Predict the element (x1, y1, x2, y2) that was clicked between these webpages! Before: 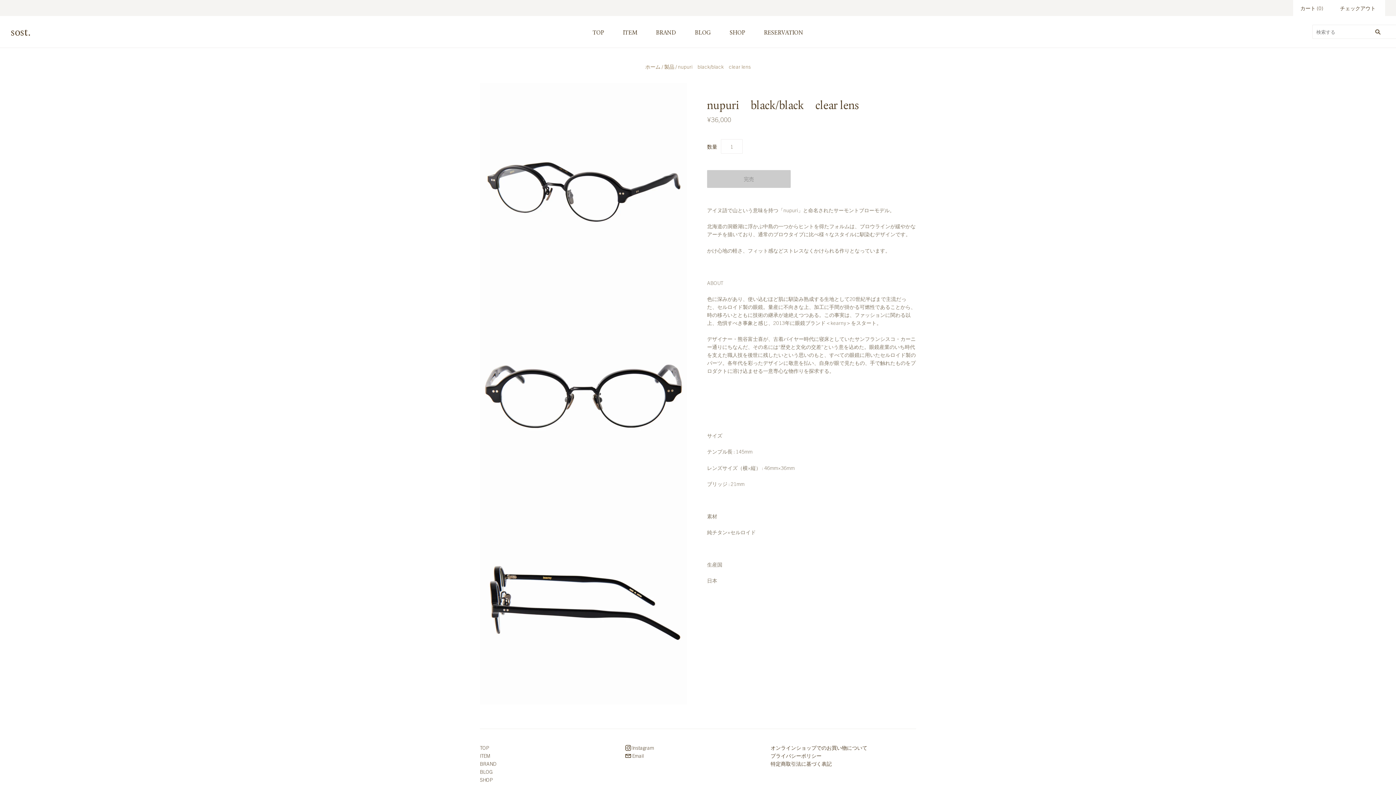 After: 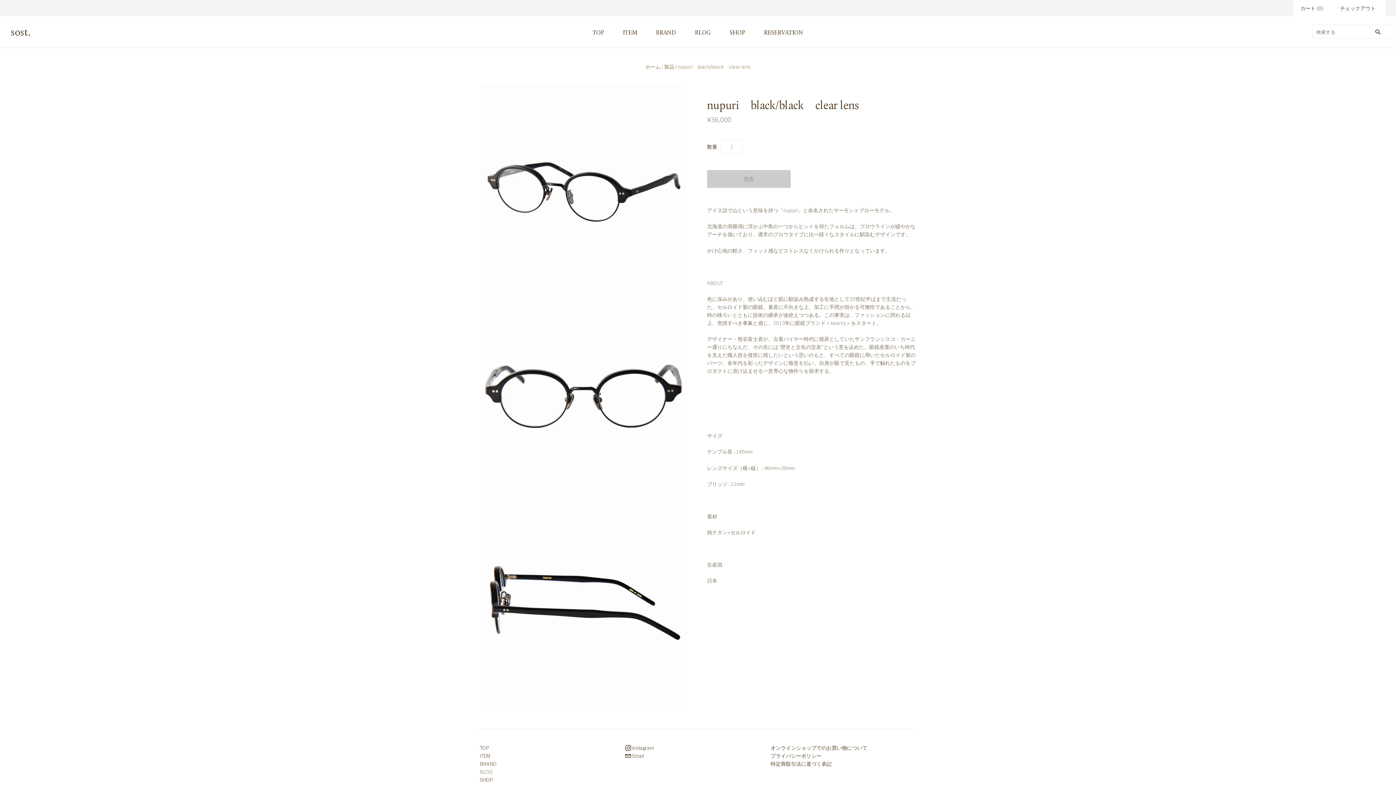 Action: label: BLOG bbox: (480, 768, 493, 775)